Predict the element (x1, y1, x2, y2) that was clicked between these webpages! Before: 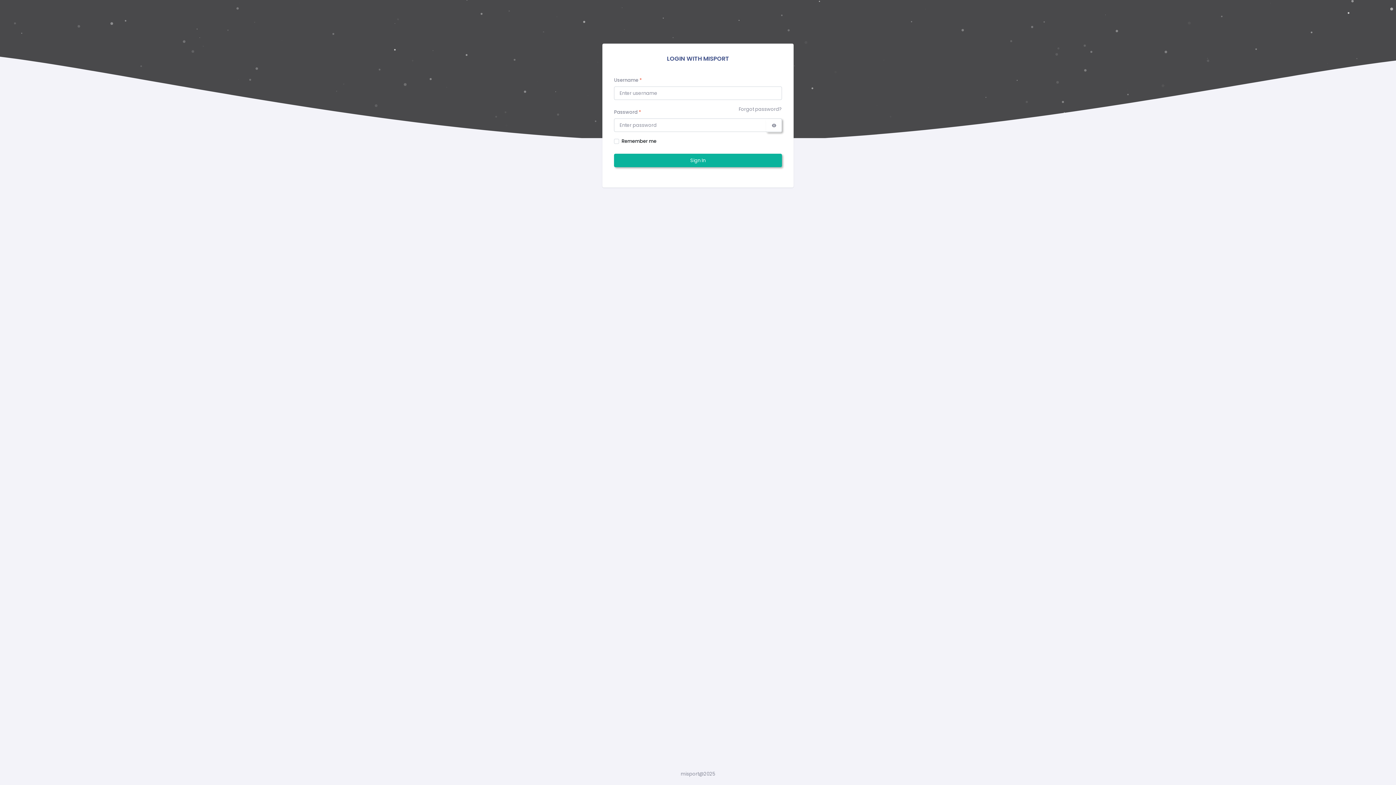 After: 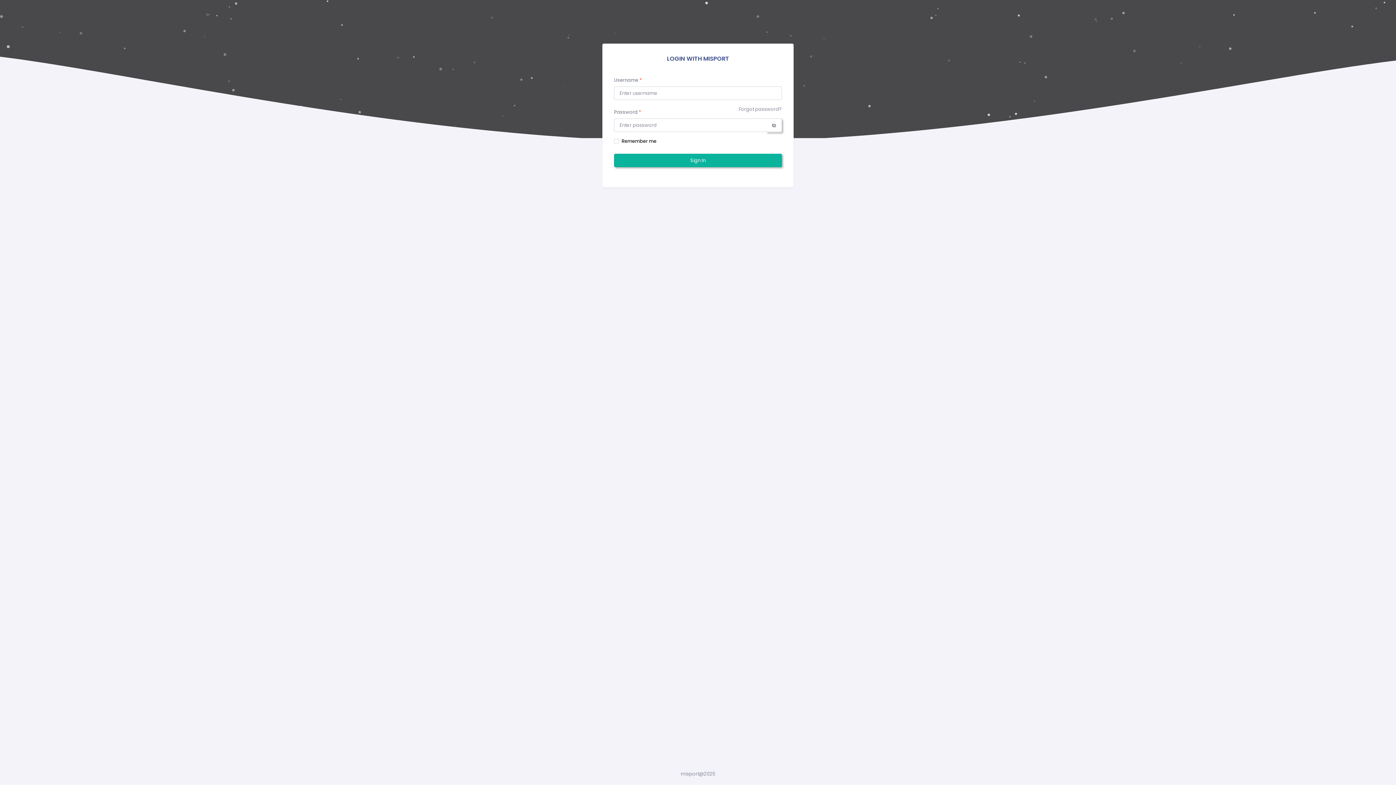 Action: bbox: (766, 118, 782, 132)